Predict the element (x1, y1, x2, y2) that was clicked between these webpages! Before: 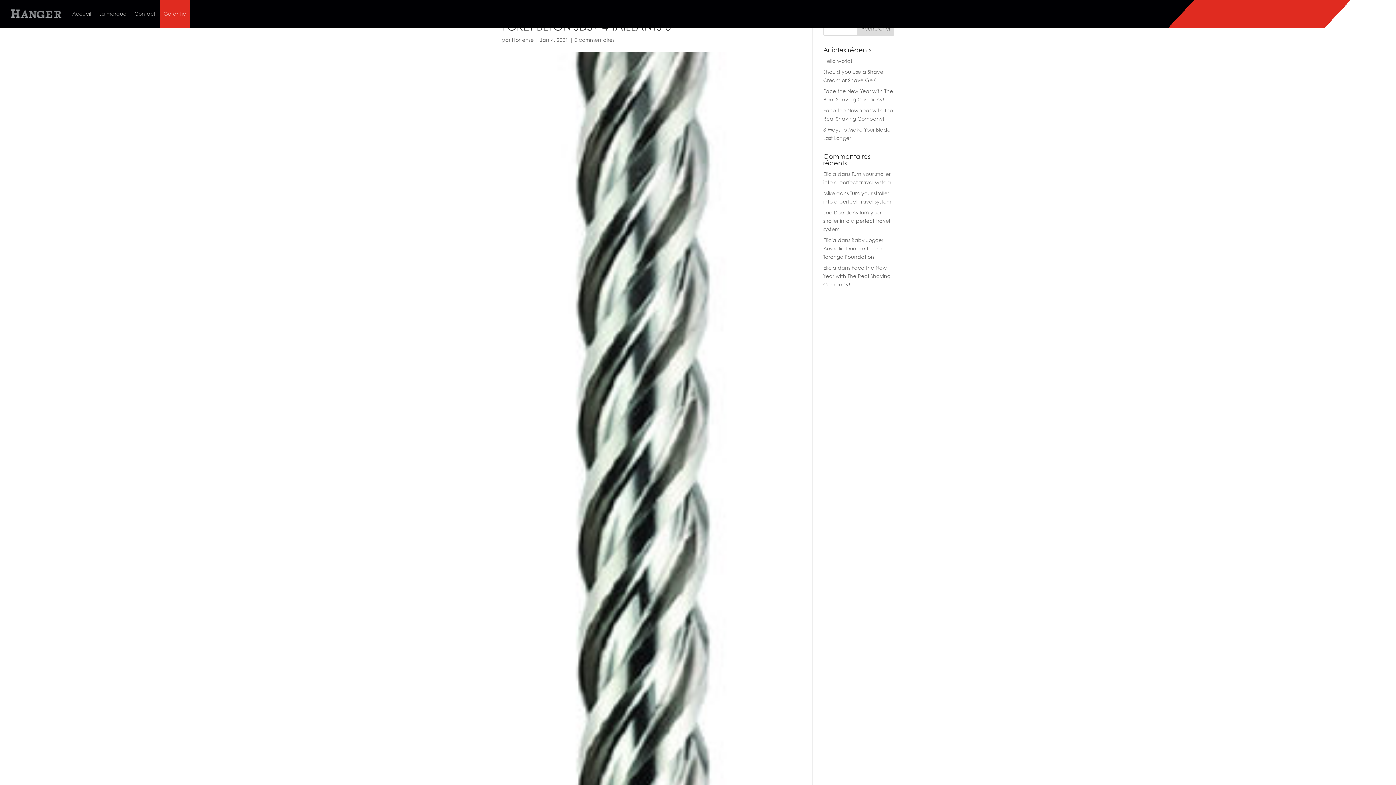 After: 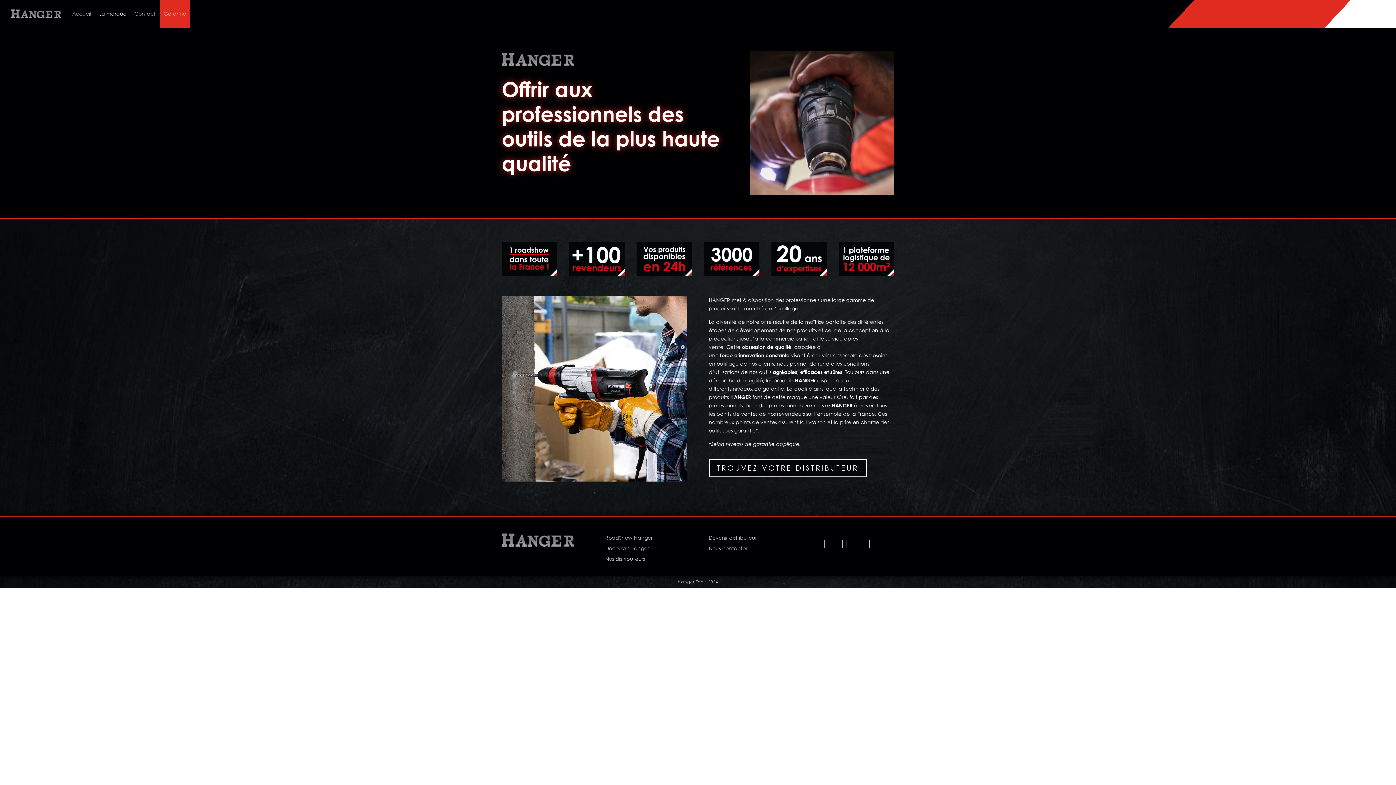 Action: bbox: (99, 0, 126, 27) label: La marque